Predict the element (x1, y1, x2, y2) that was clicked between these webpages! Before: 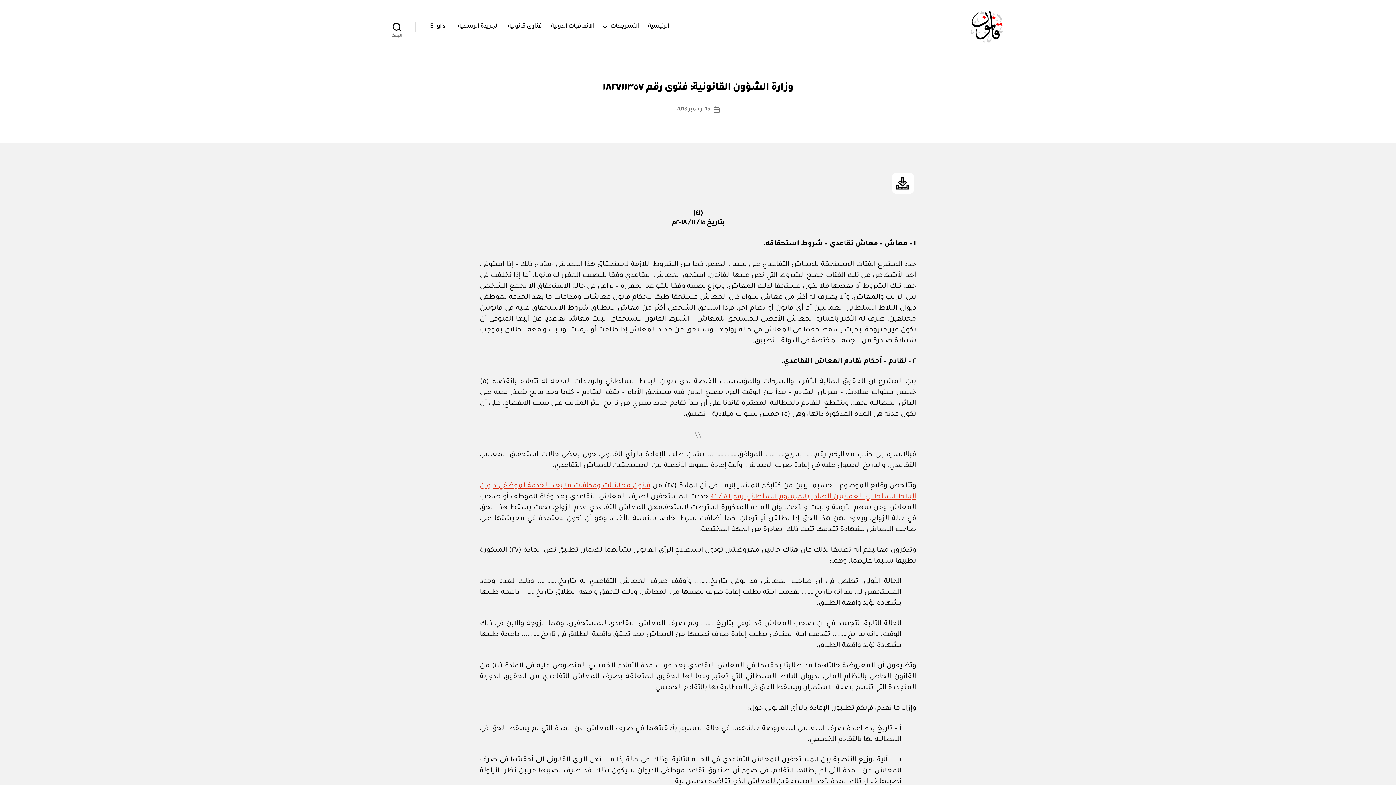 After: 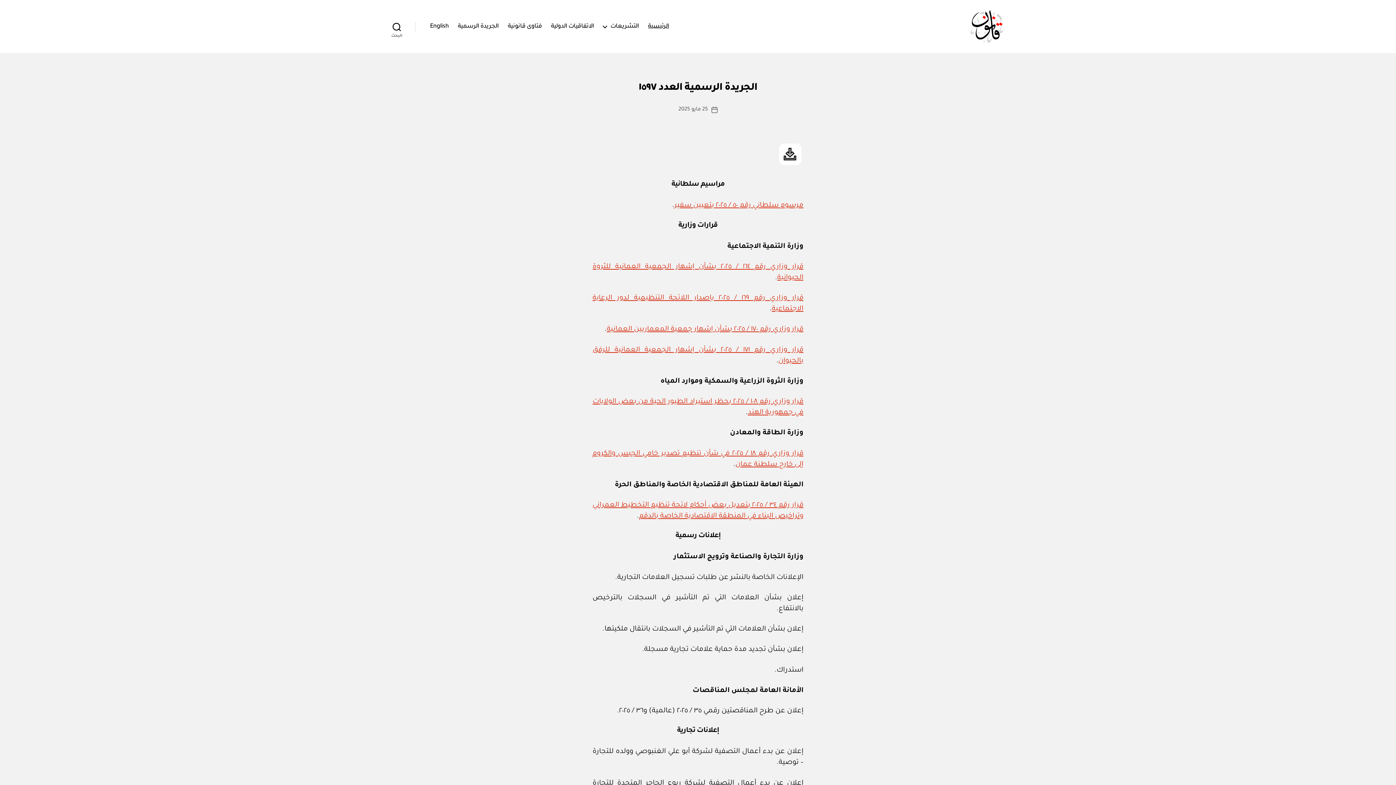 Action: bbox: (970, 10, 1003, 42)